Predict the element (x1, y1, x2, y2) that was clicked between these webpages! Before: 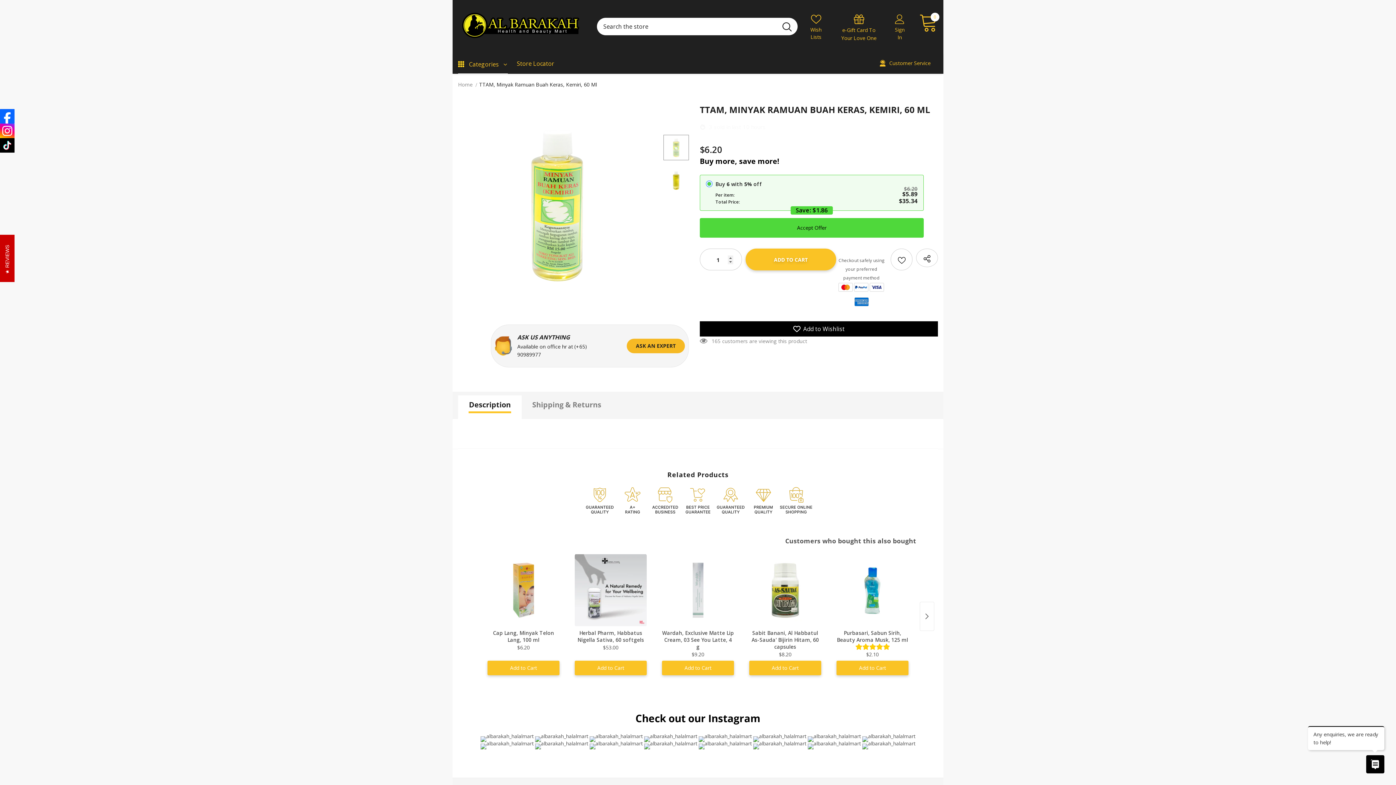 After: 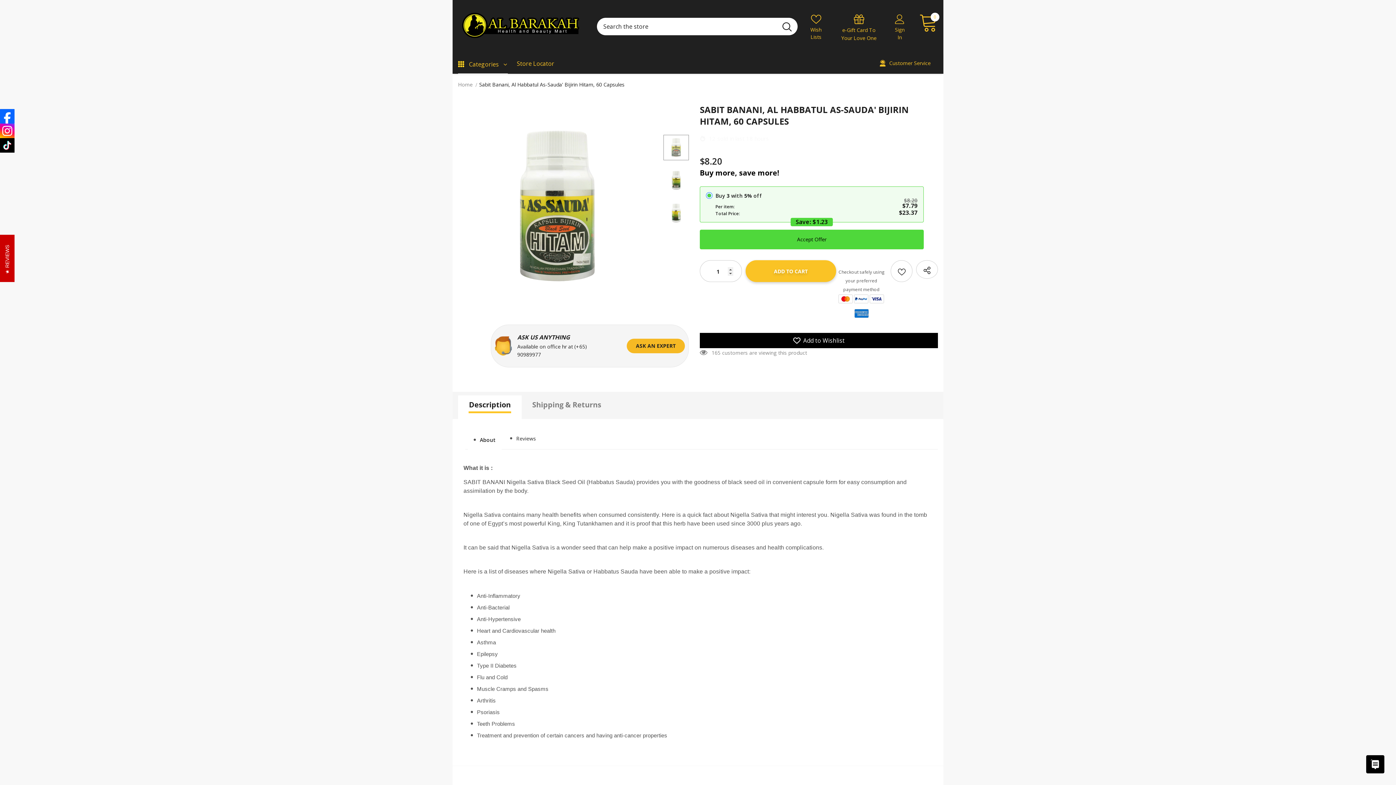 Action: bbox: (749, 554, 821, 626)